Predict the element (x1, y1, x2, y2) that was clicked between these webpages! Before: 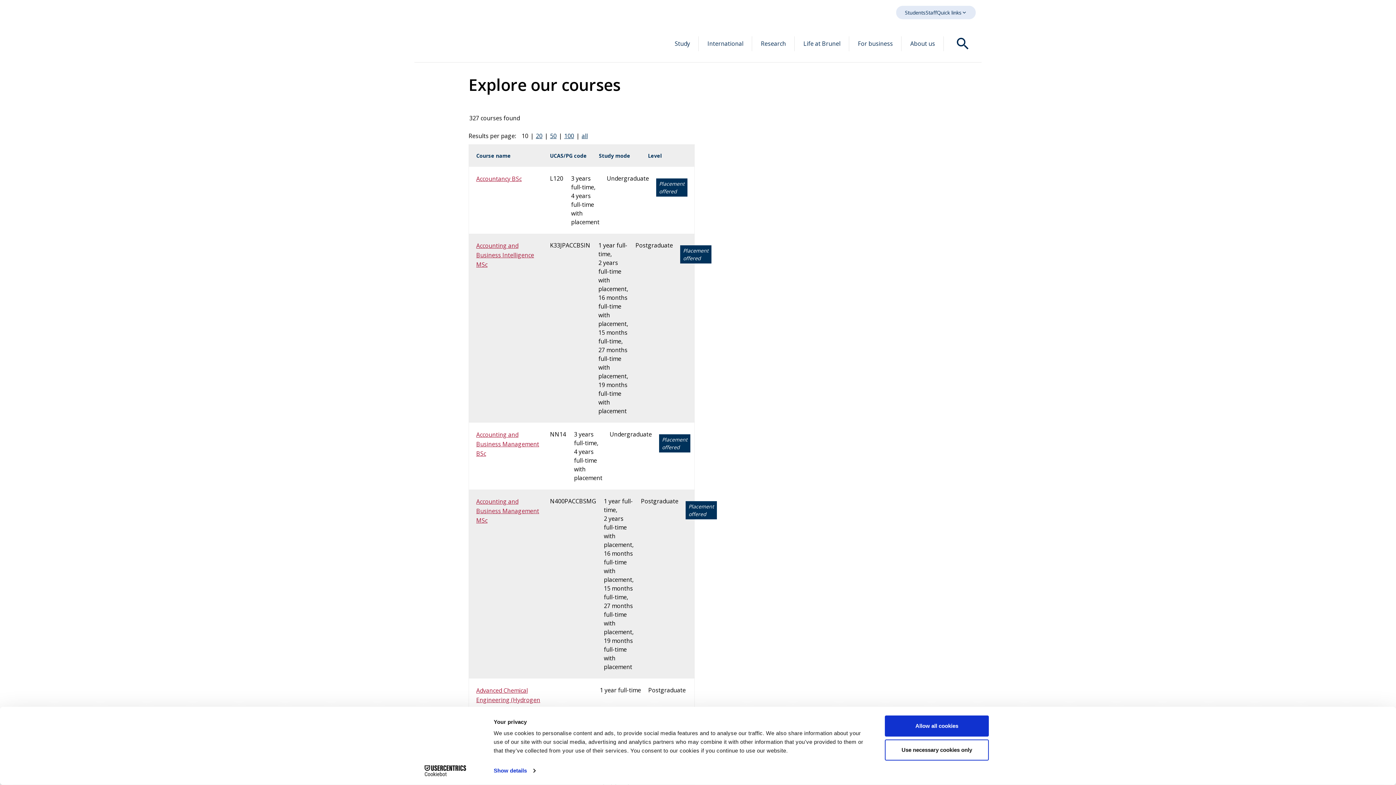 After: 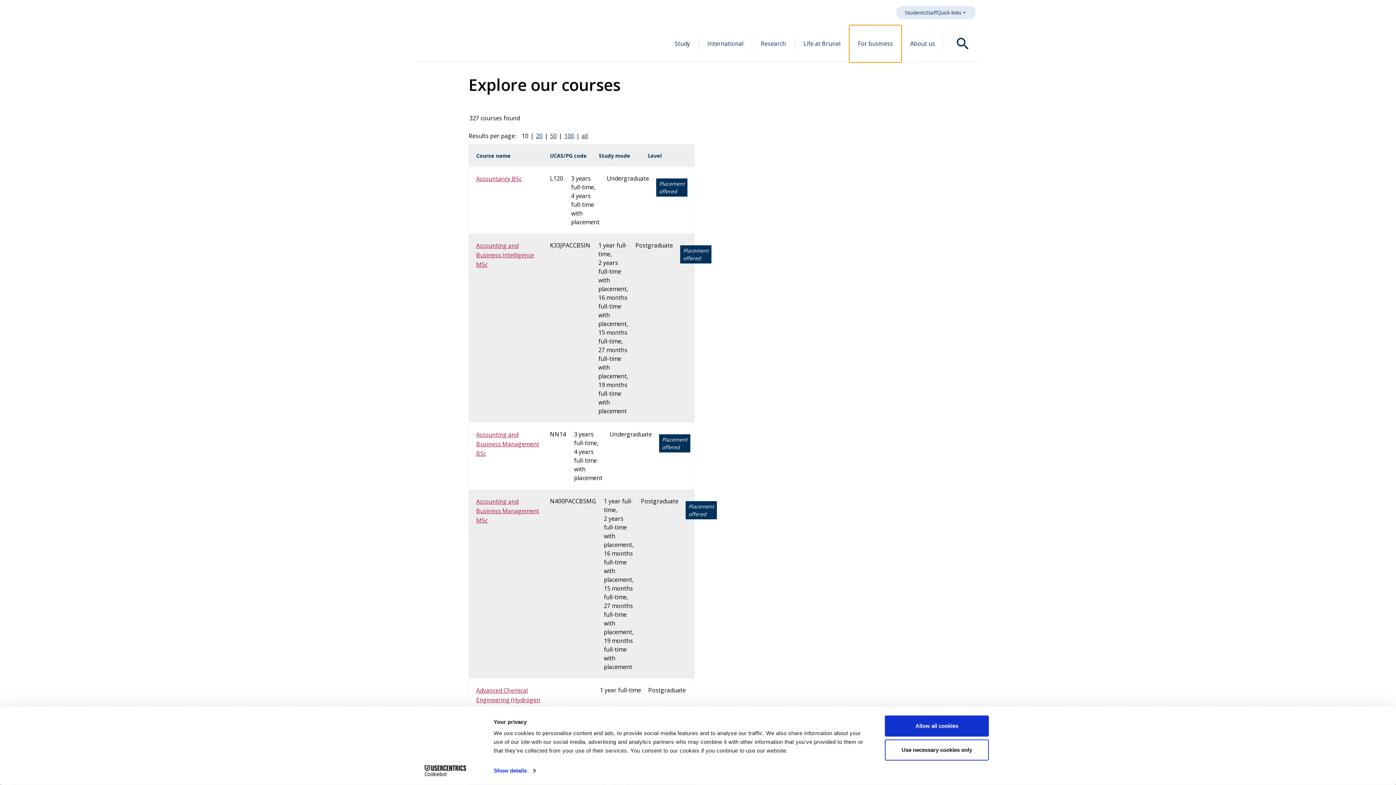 Action: label: For business bbox: (849, 25, 901, 62)